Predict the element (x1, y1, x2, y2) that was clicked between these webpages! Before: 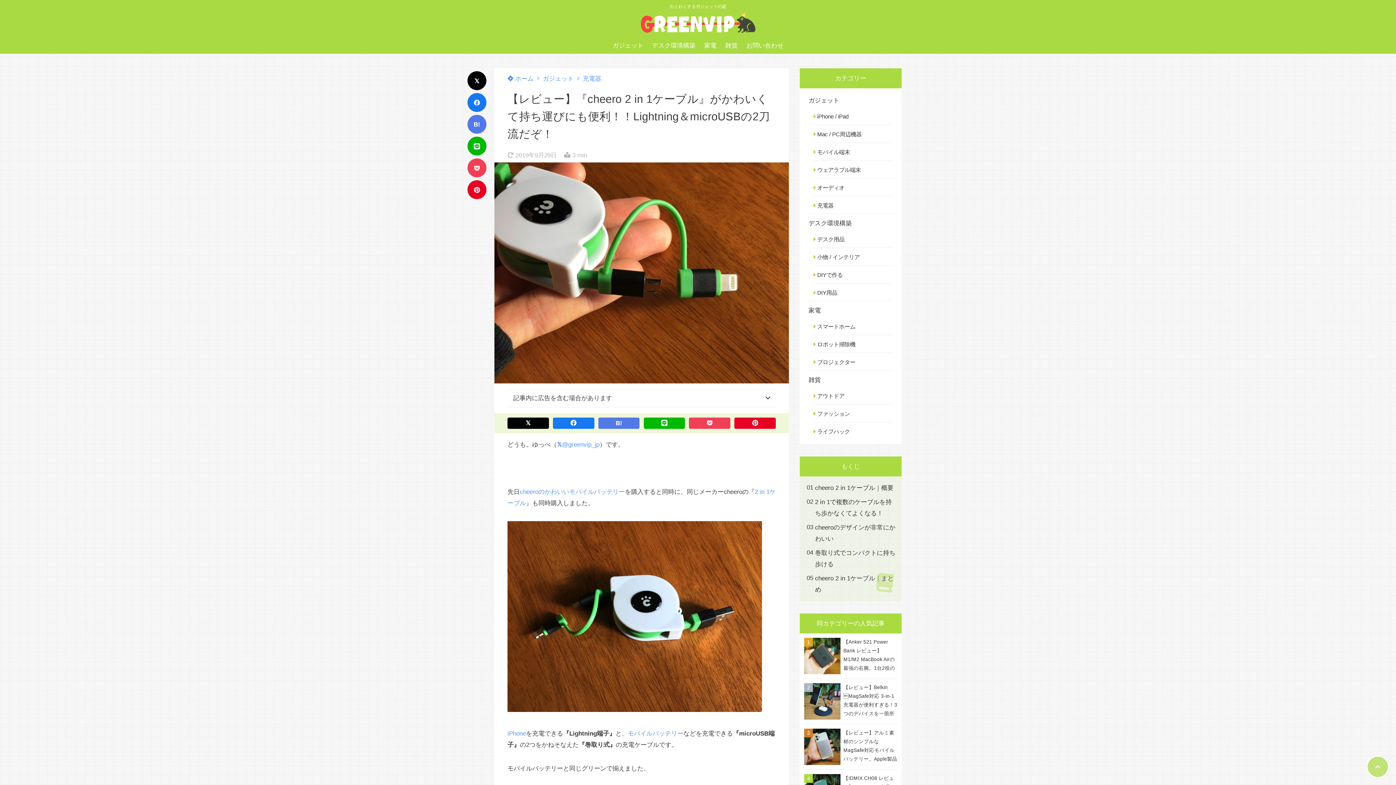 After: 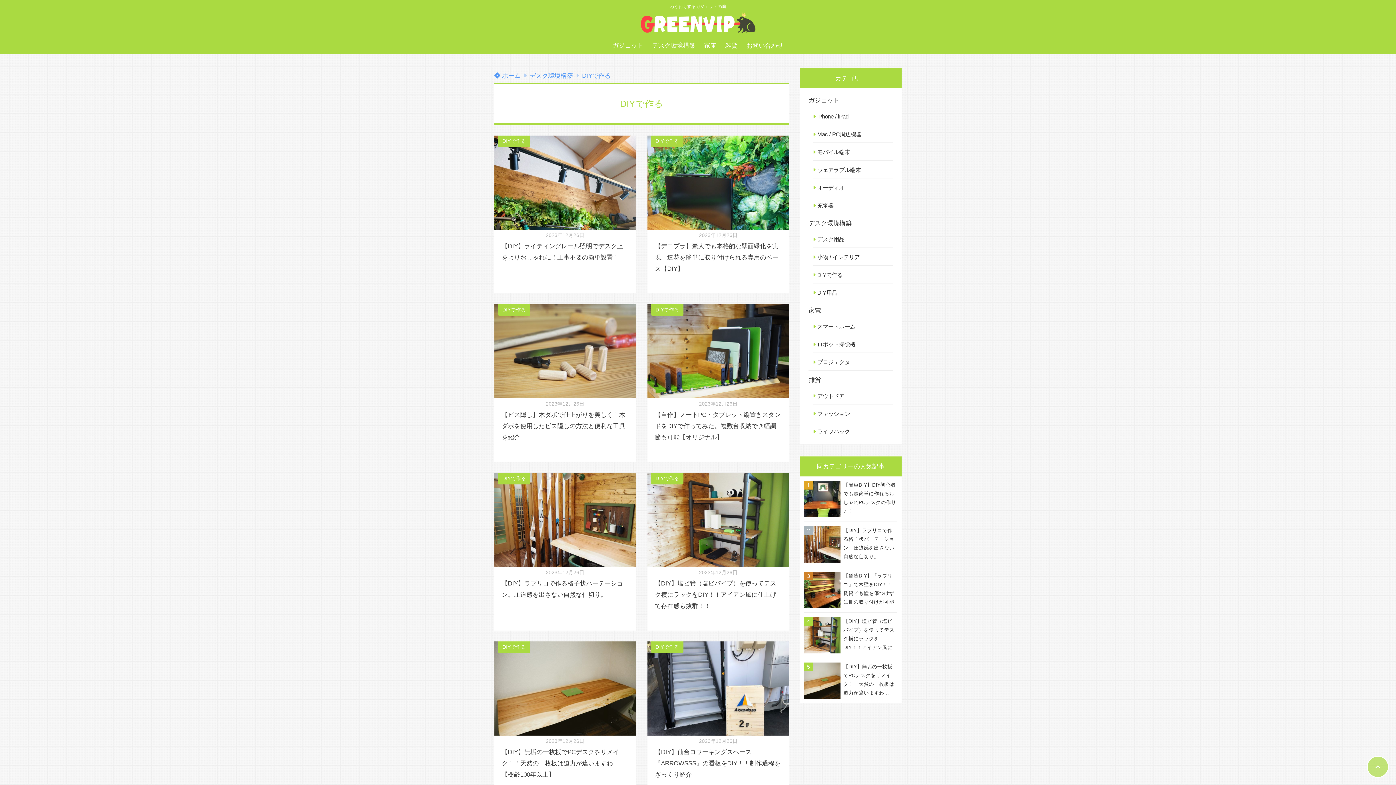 Action: label: DIYで作る bbox: (813, 267, 893, 283)